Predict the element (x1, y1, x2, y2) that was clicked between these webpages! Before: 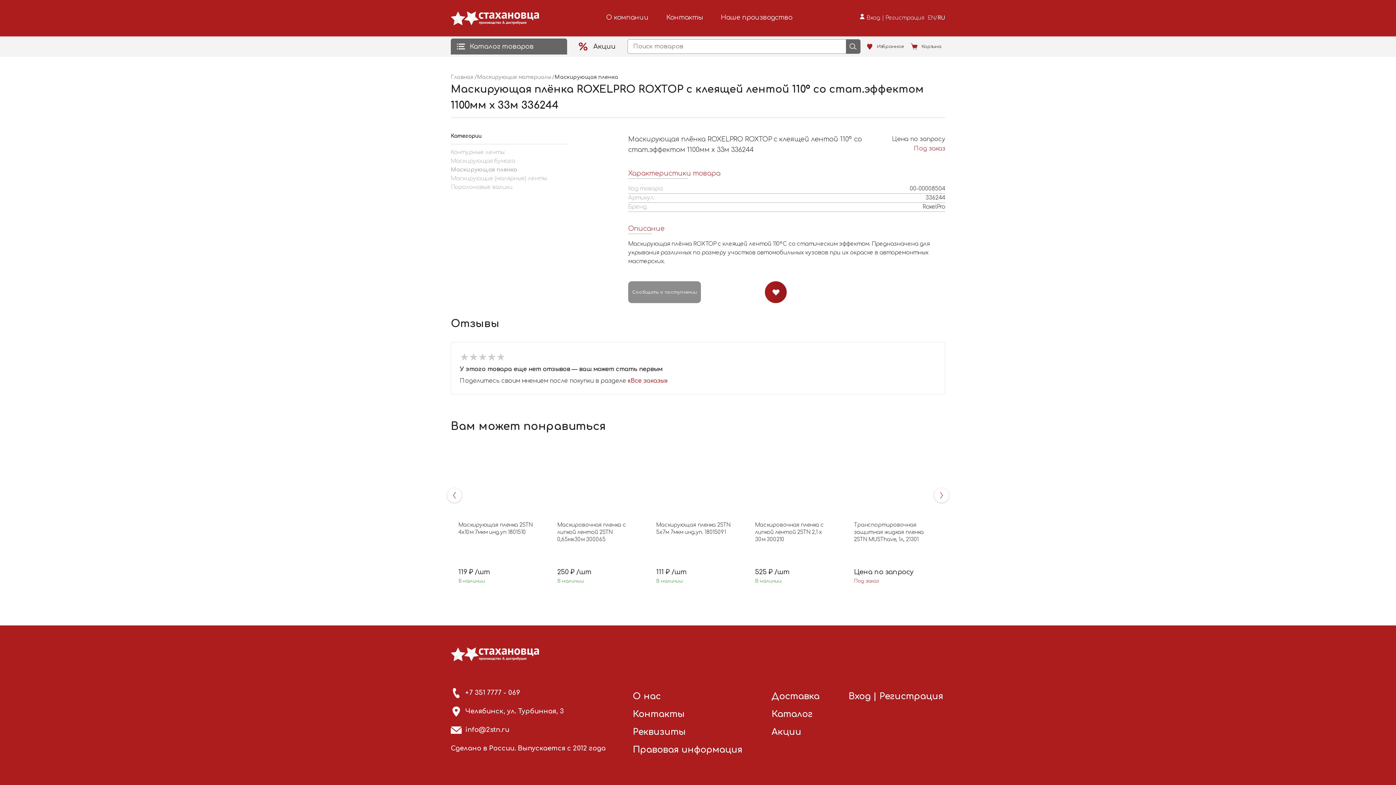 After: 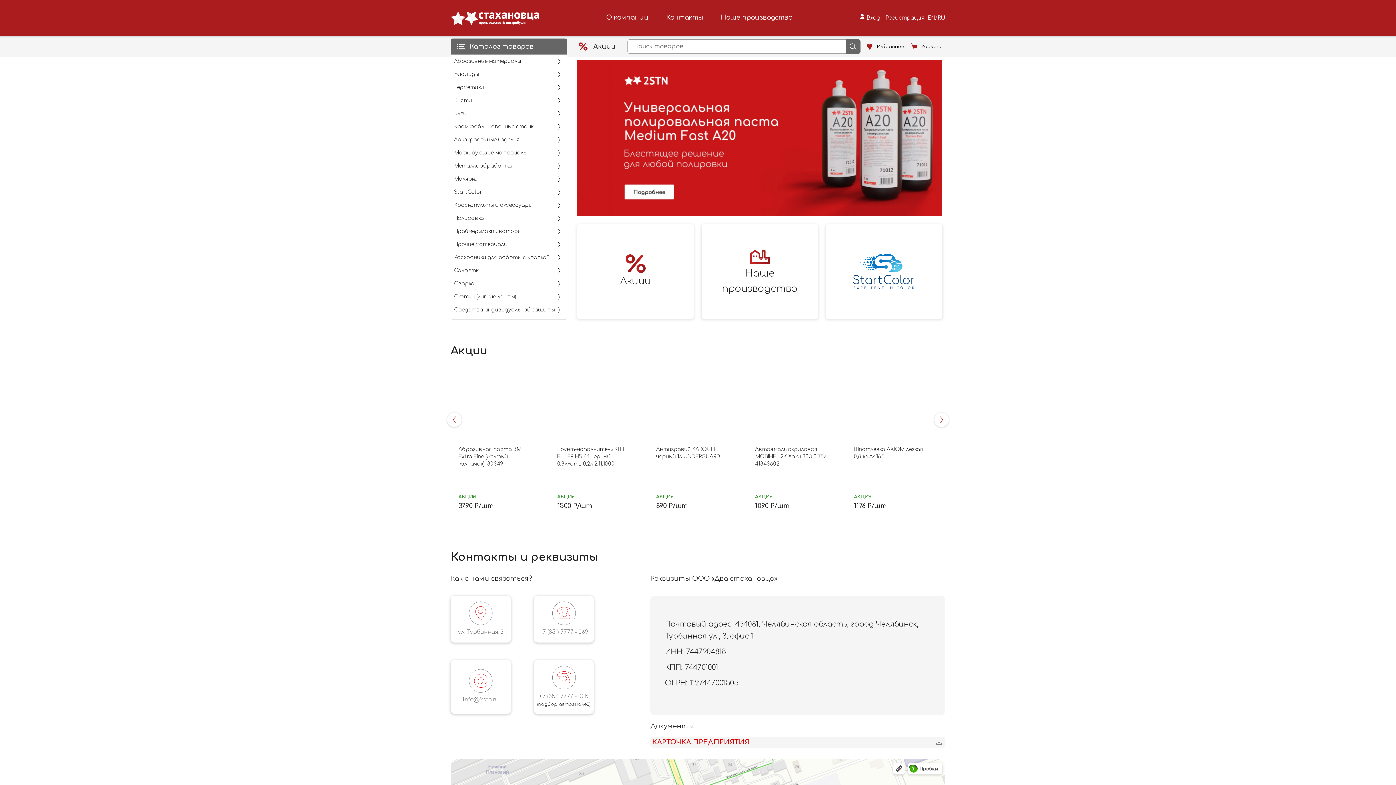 Action: bbox: (631, 705, 744, 723) label: Контакты